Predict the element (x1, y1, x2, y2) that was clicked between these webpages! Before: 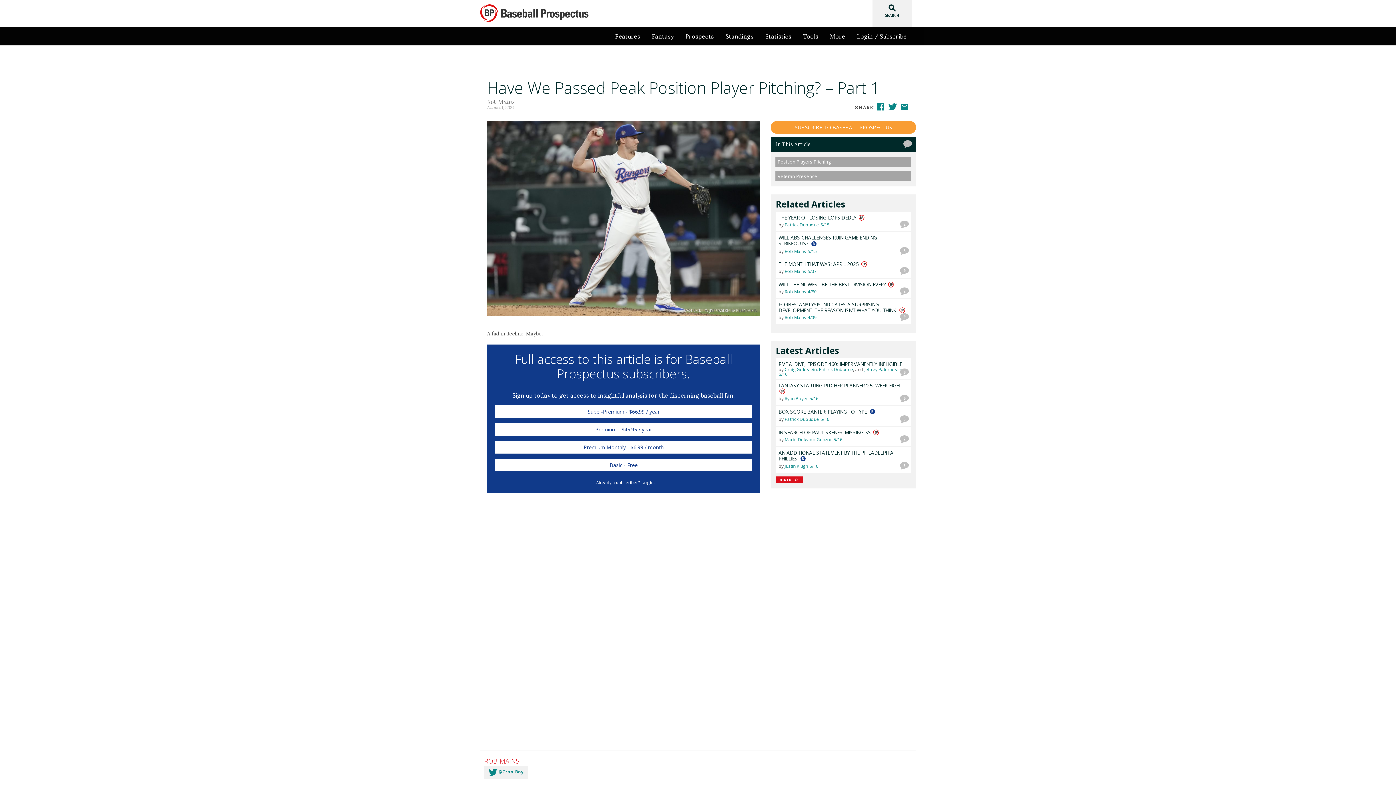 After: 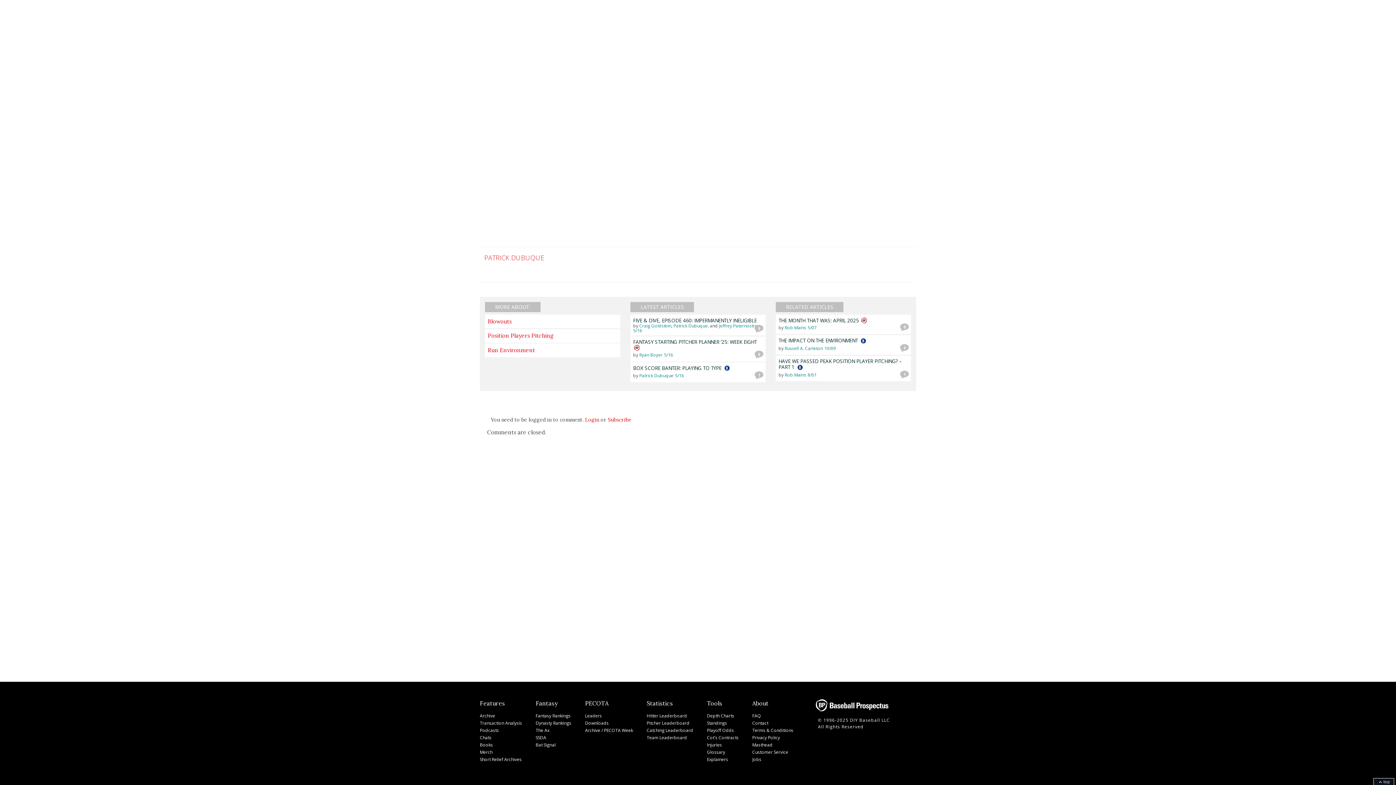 Action: label: 2 bbox: (903, 221, 905, 226)